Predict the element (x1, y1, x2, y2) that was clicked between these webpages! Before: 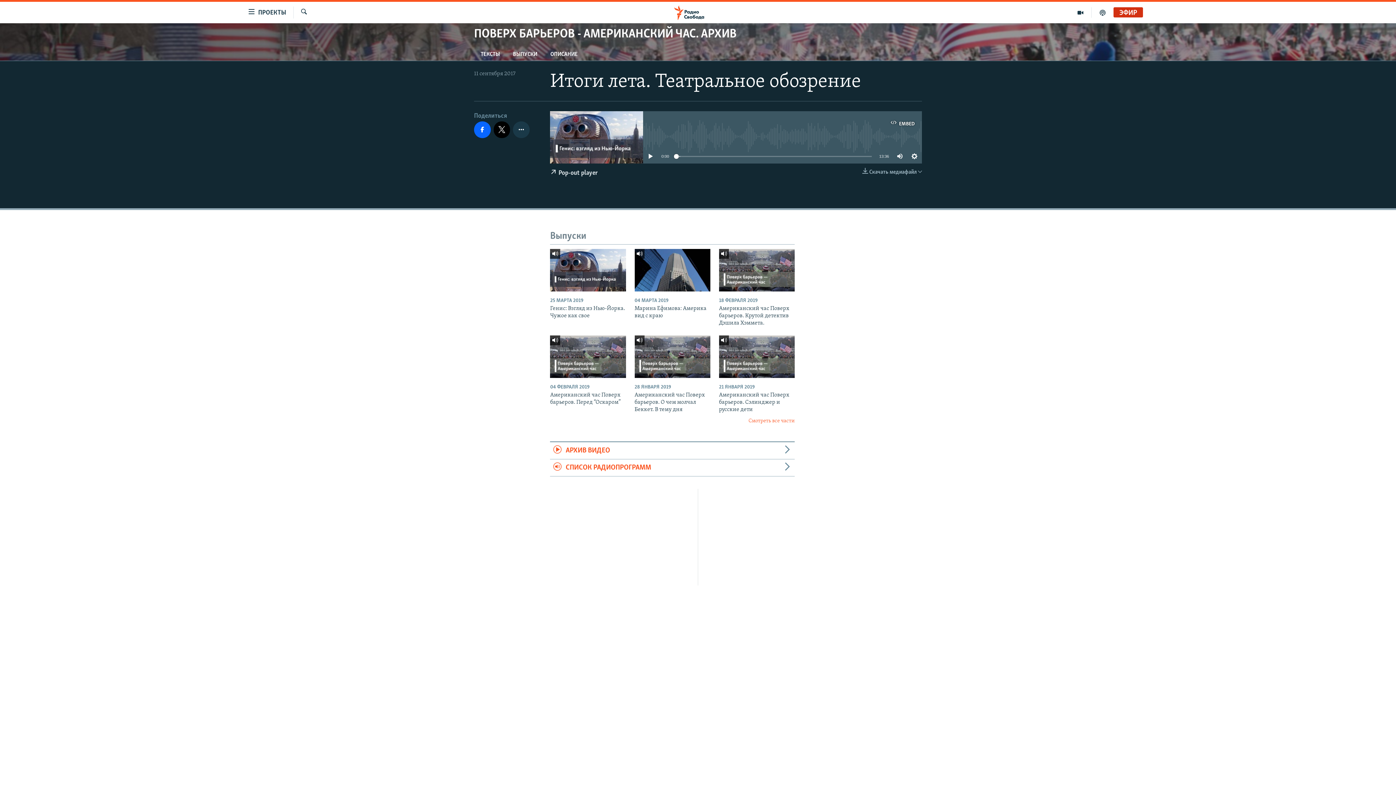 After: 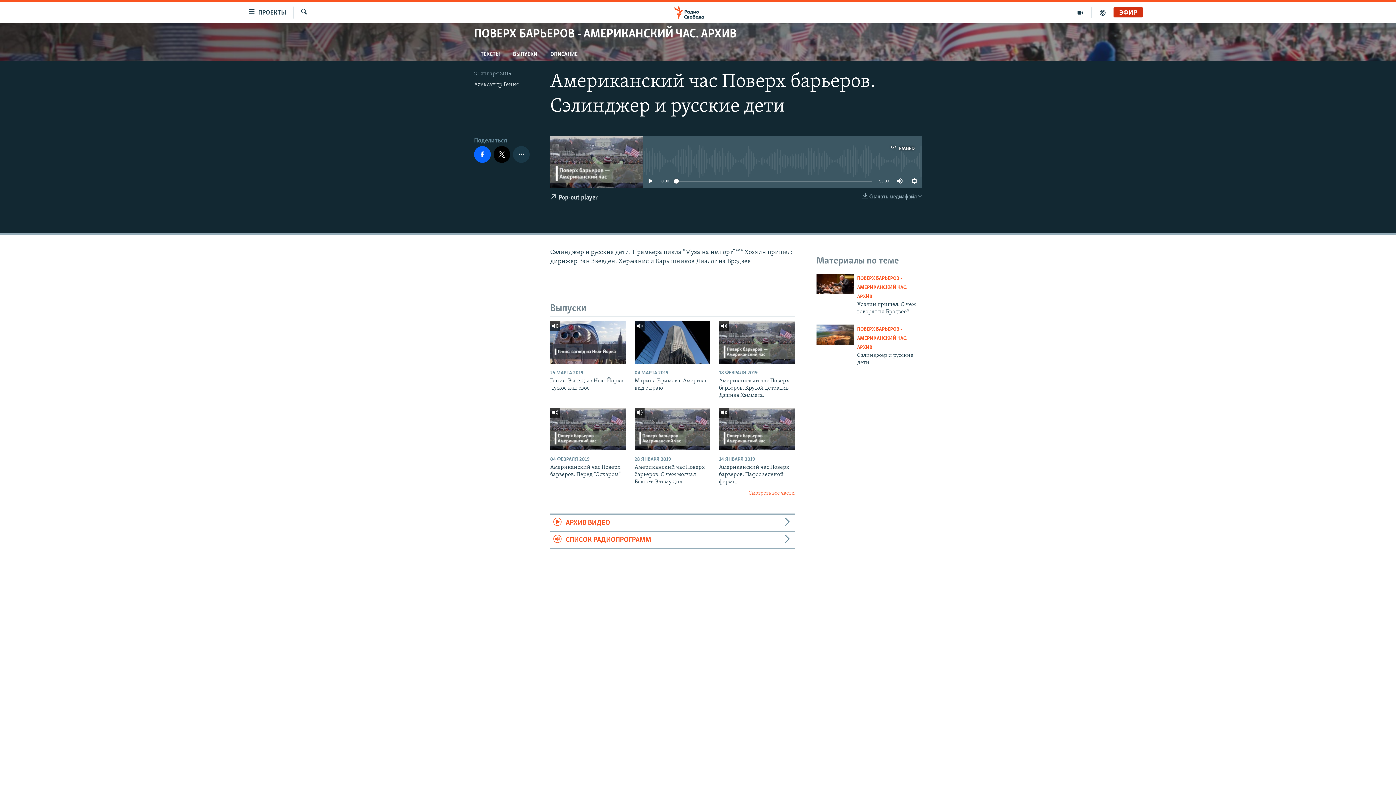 Action: bbox: (719, 335, 794, 378)